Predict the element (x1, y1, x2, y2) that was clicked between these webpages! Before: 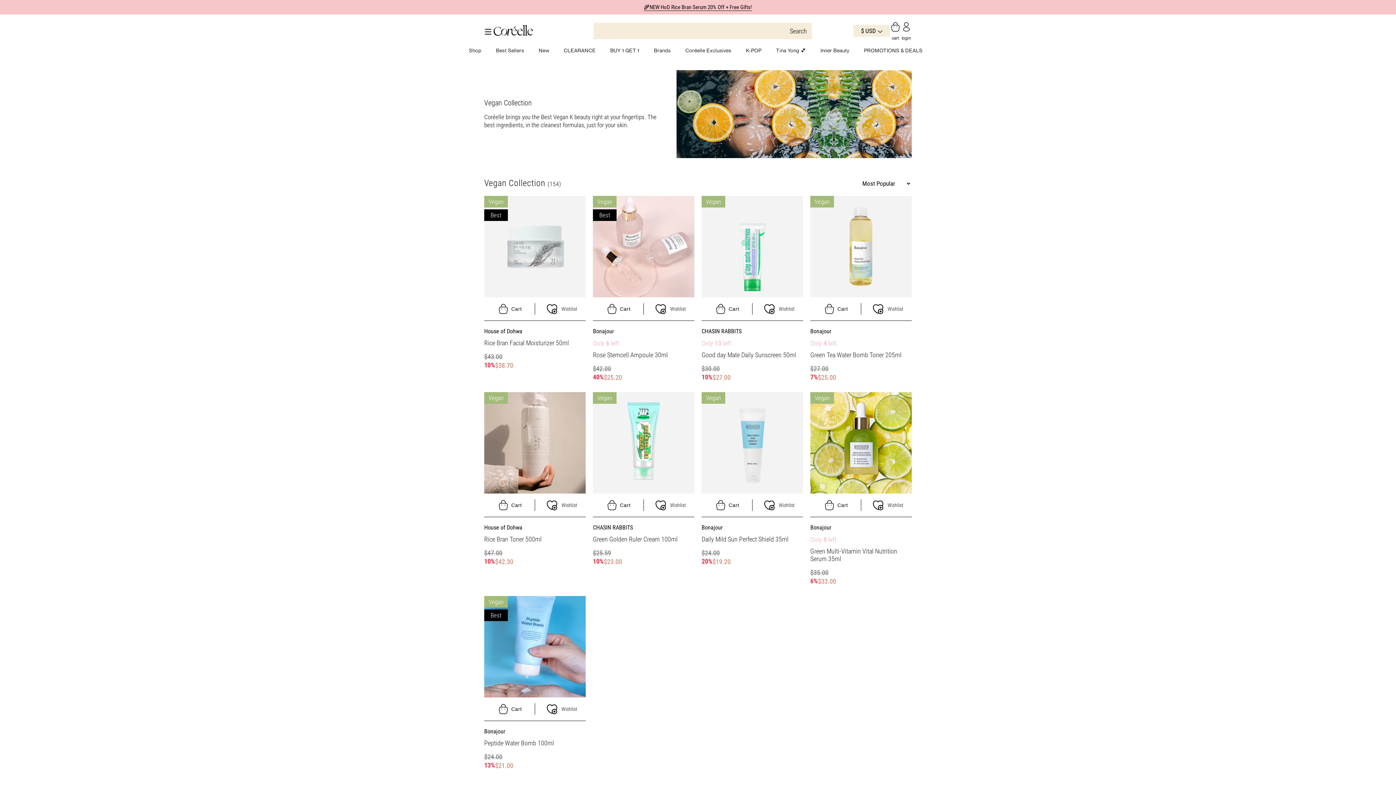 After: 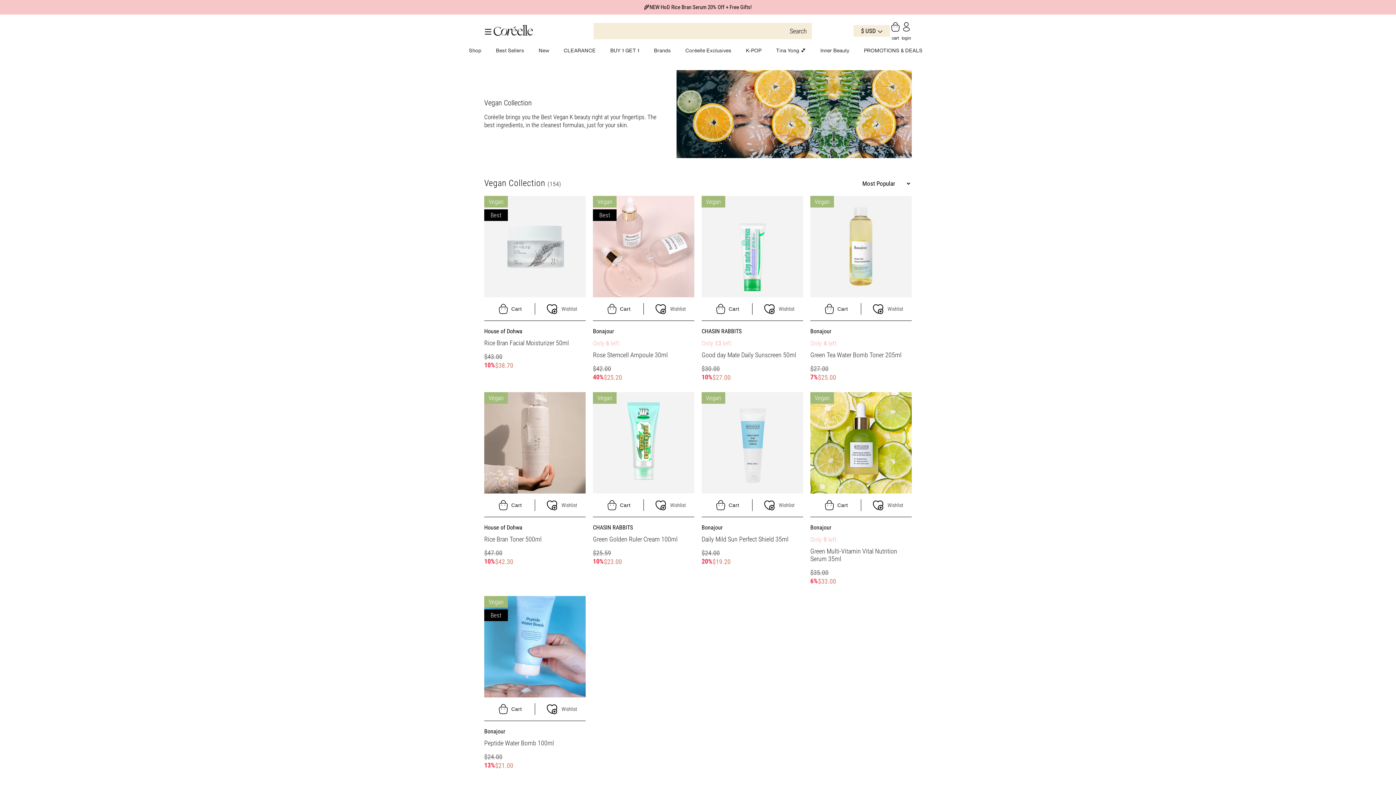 Action: label: 🌾NEW HoD Rice Bran Serum 20% Off + Free Gifts! bbox: (644, 4, 752, 10)